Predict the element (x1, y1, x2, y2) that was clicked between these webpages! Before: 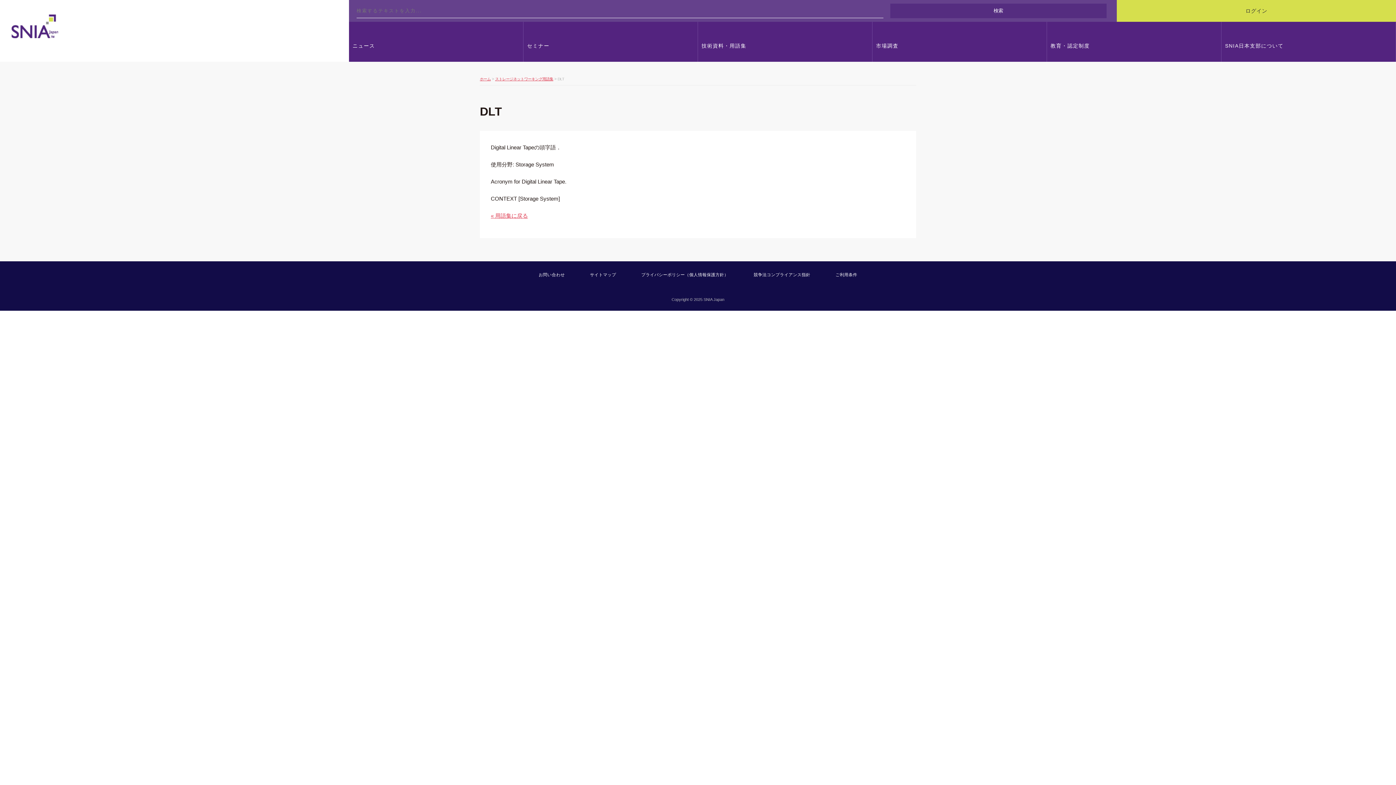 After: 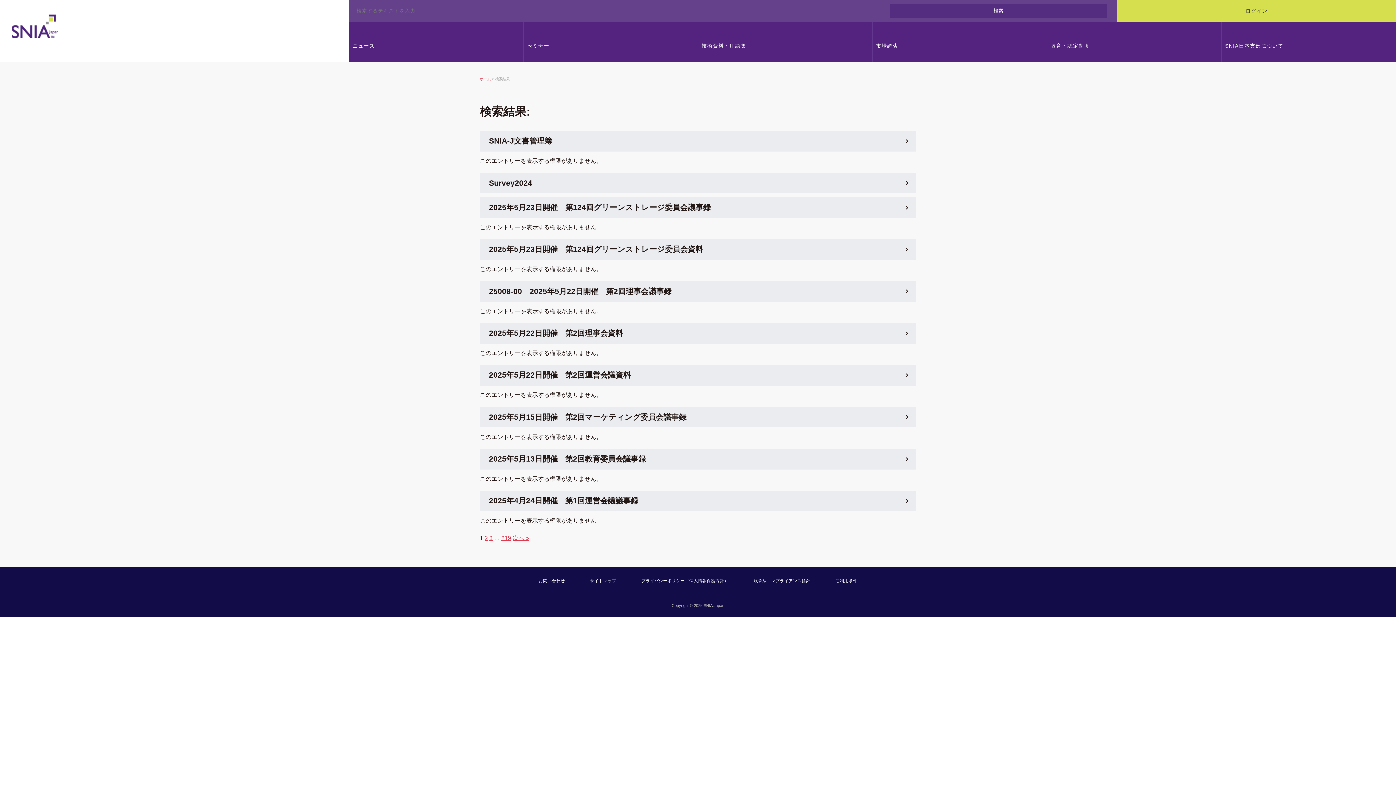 Action: label: 検索 bbox: (890, 3, 1106, 18)